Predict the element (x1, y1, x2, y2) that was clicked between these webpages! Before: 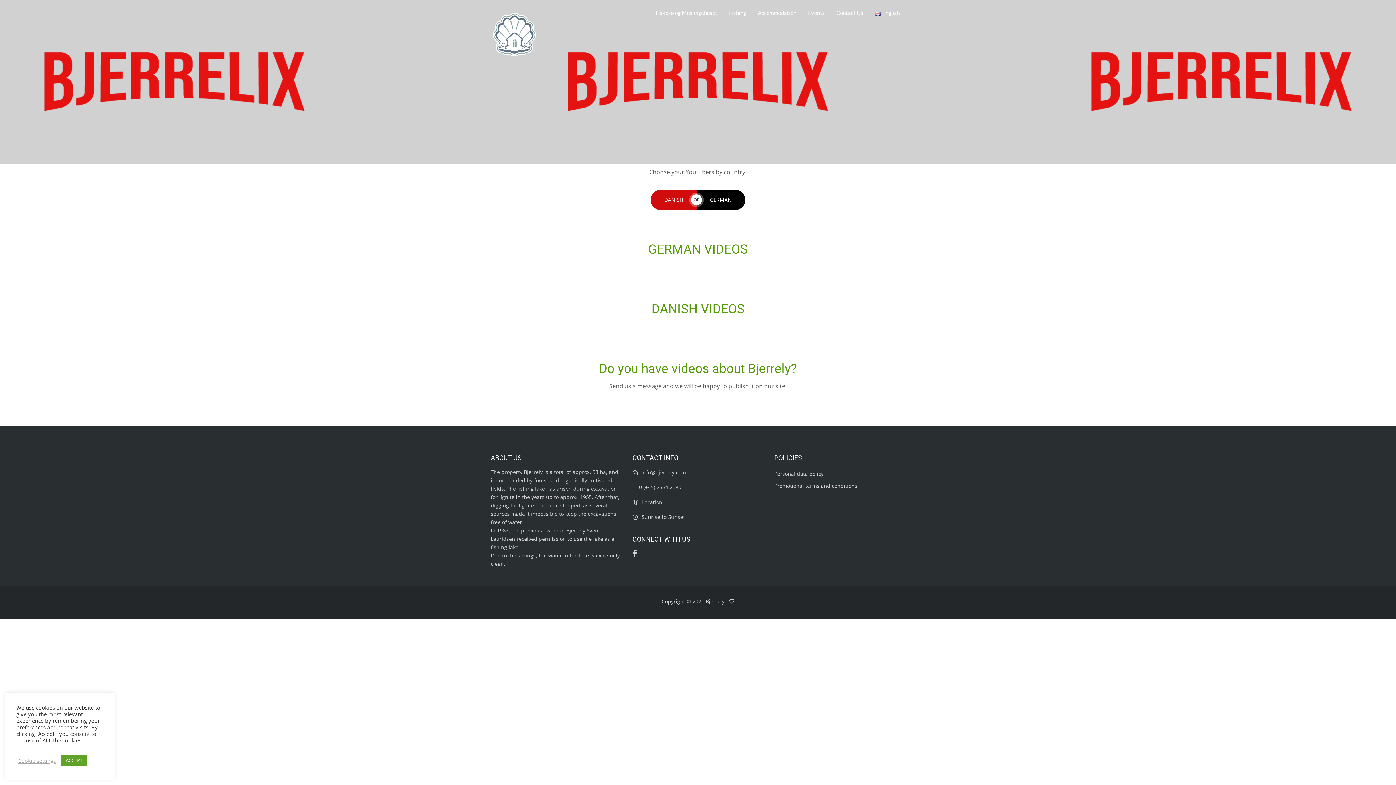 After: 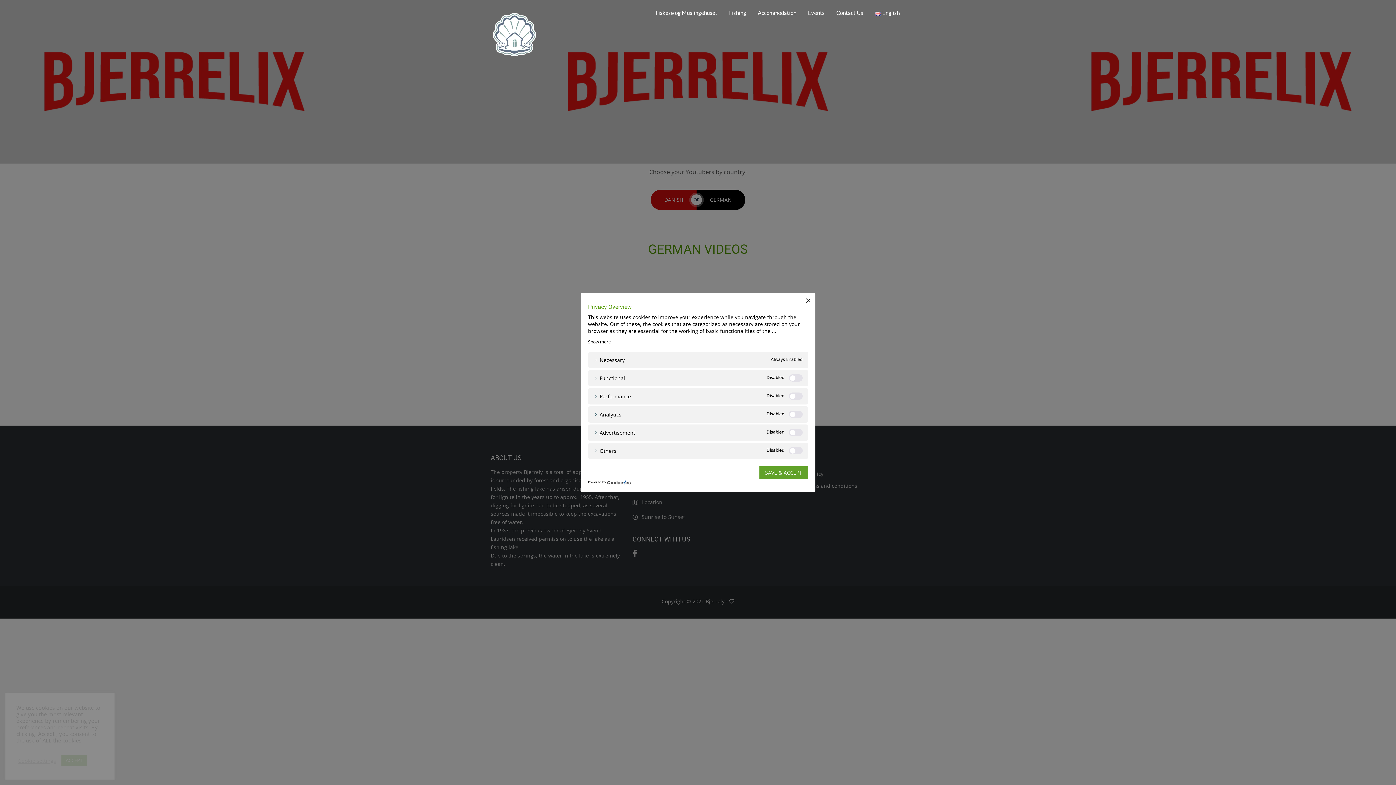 Action: label: Cookie settings bbox: (18, 757, 56, 764)